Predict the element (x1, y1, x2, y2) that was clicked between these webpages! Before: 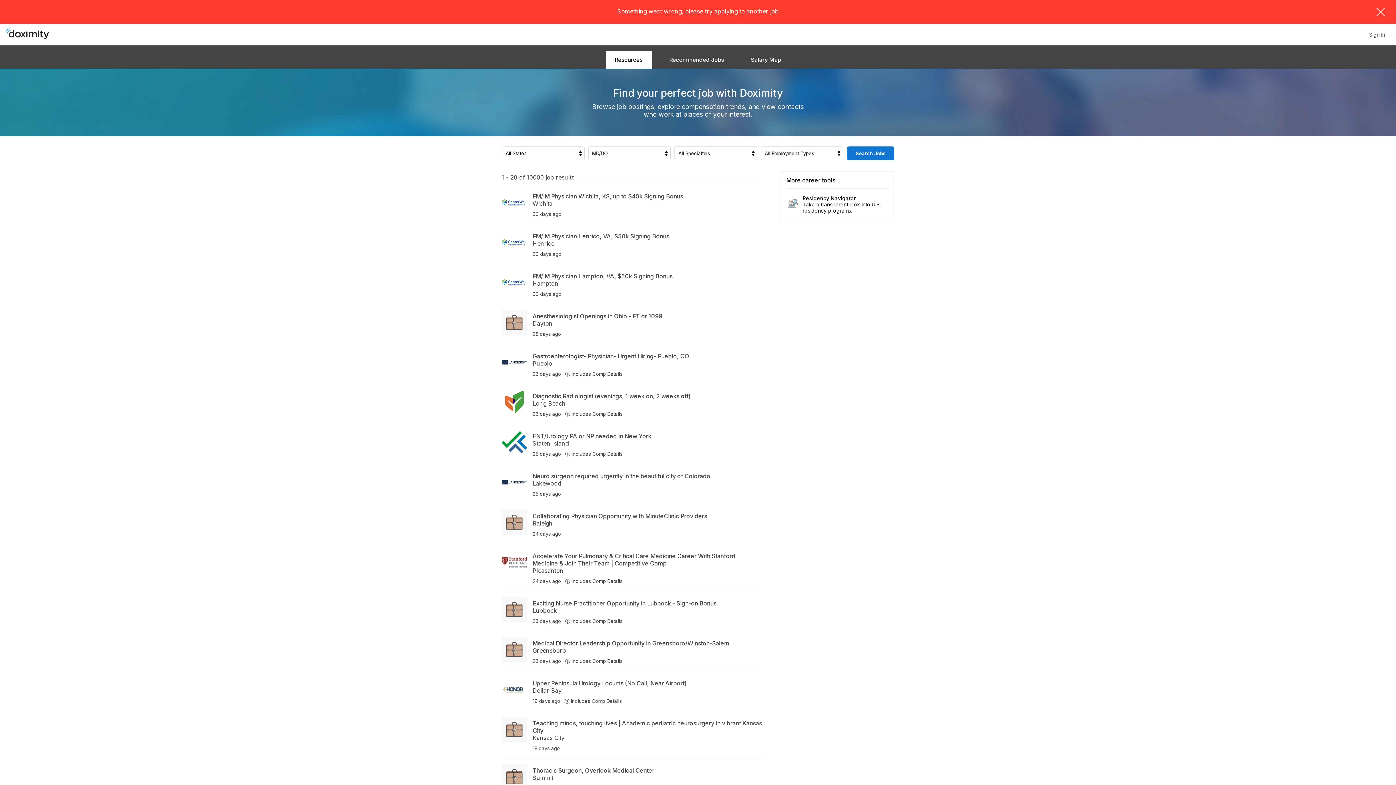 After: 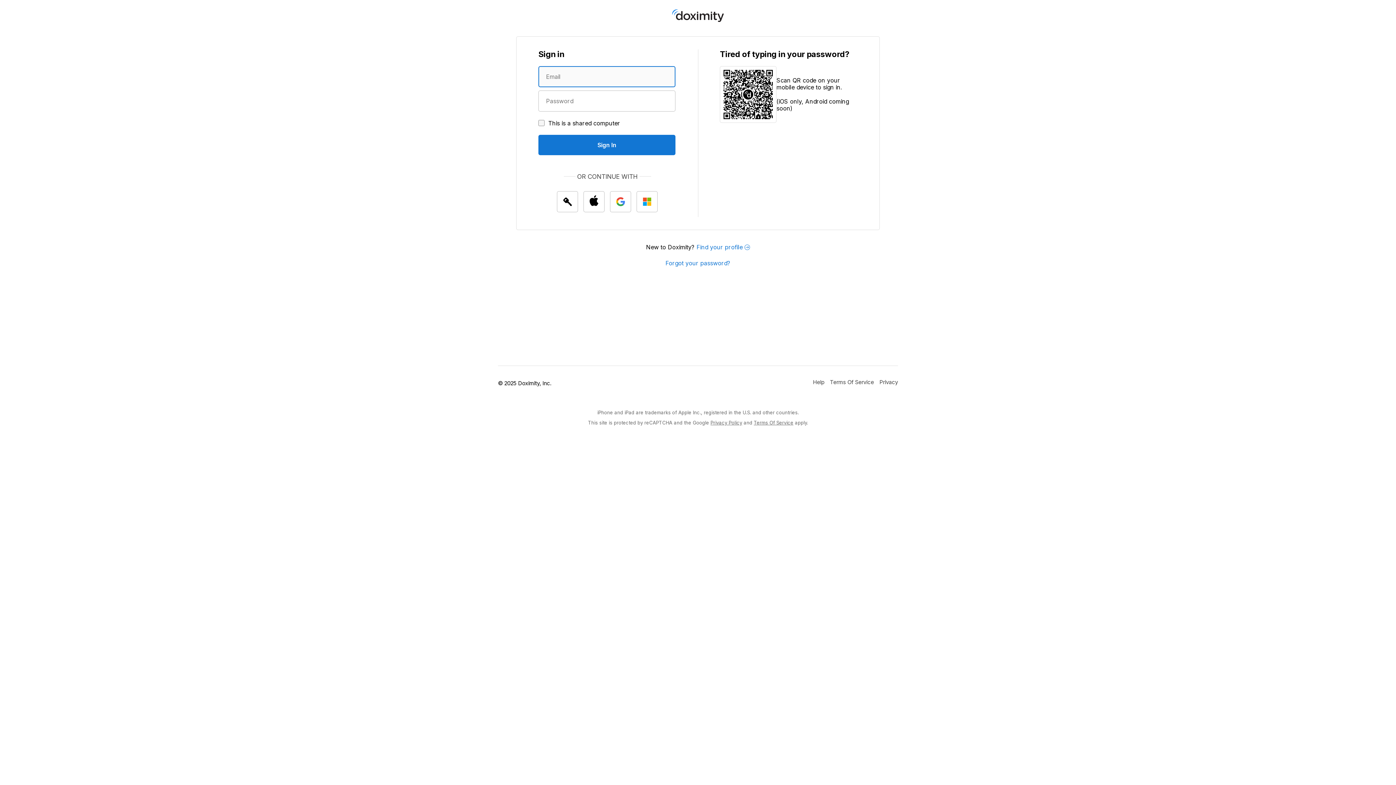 Action: bbox: (660, 50, 733, 68) label: Recommended Jobs